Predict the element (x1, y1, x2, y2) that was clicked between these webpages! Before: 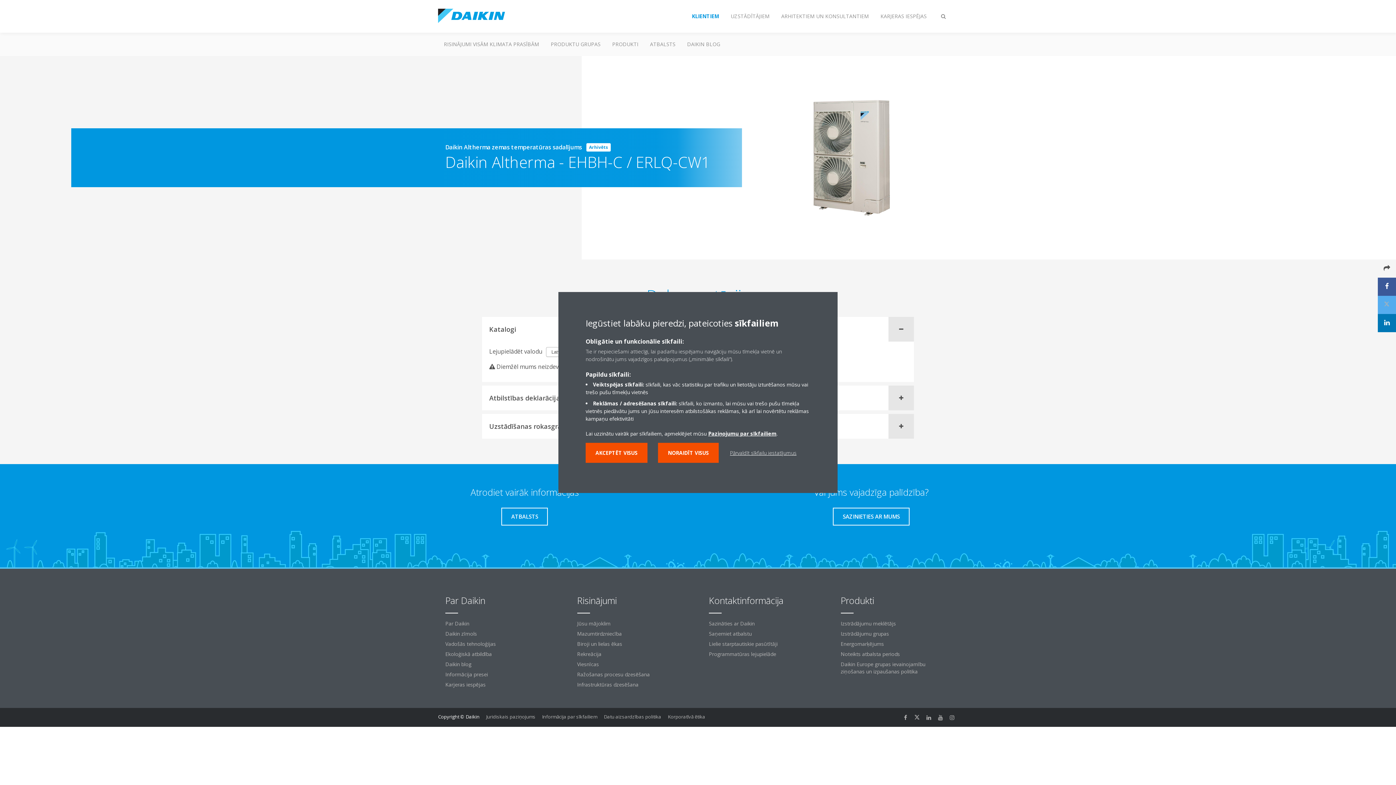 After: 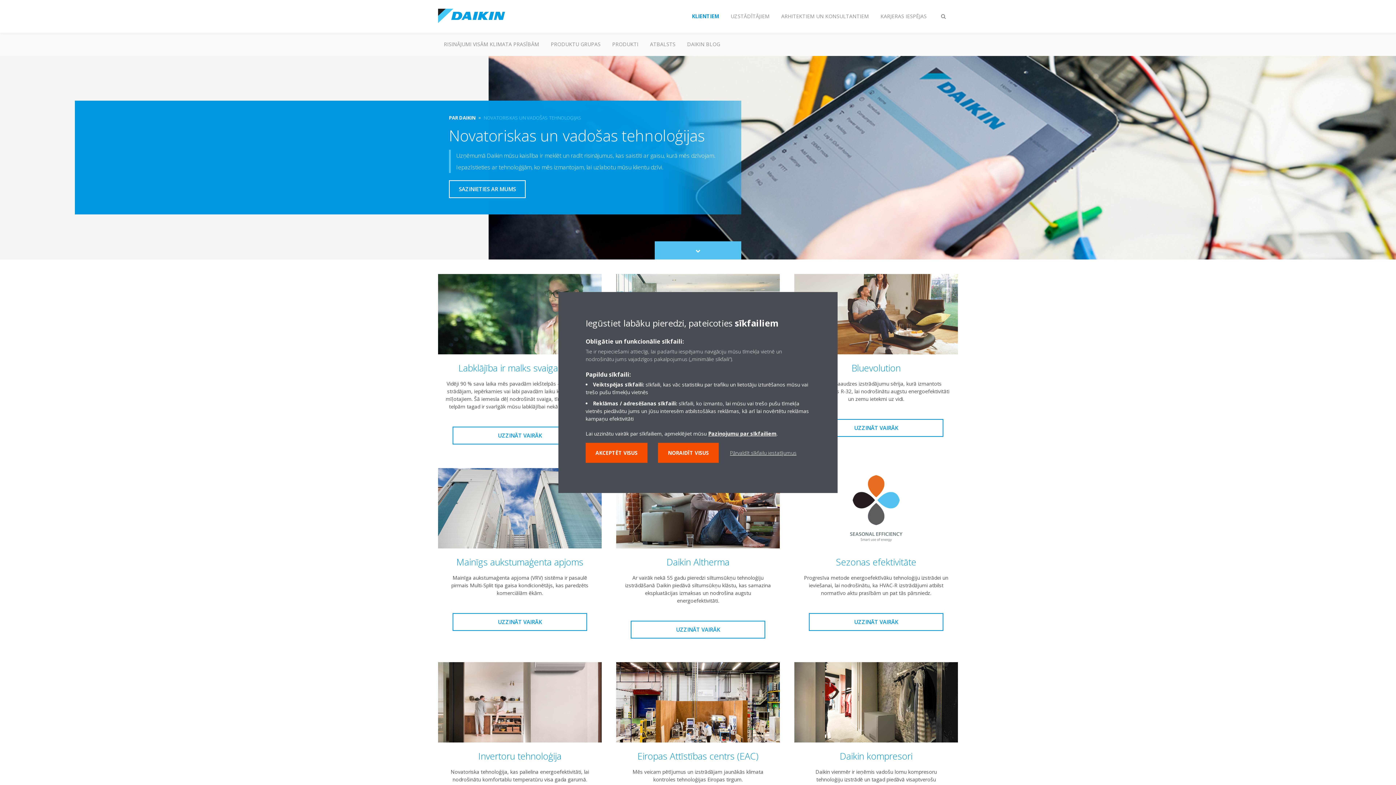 Action: bbox: (438, 639, 562, 649) label: Vadošās tehnoloģijas